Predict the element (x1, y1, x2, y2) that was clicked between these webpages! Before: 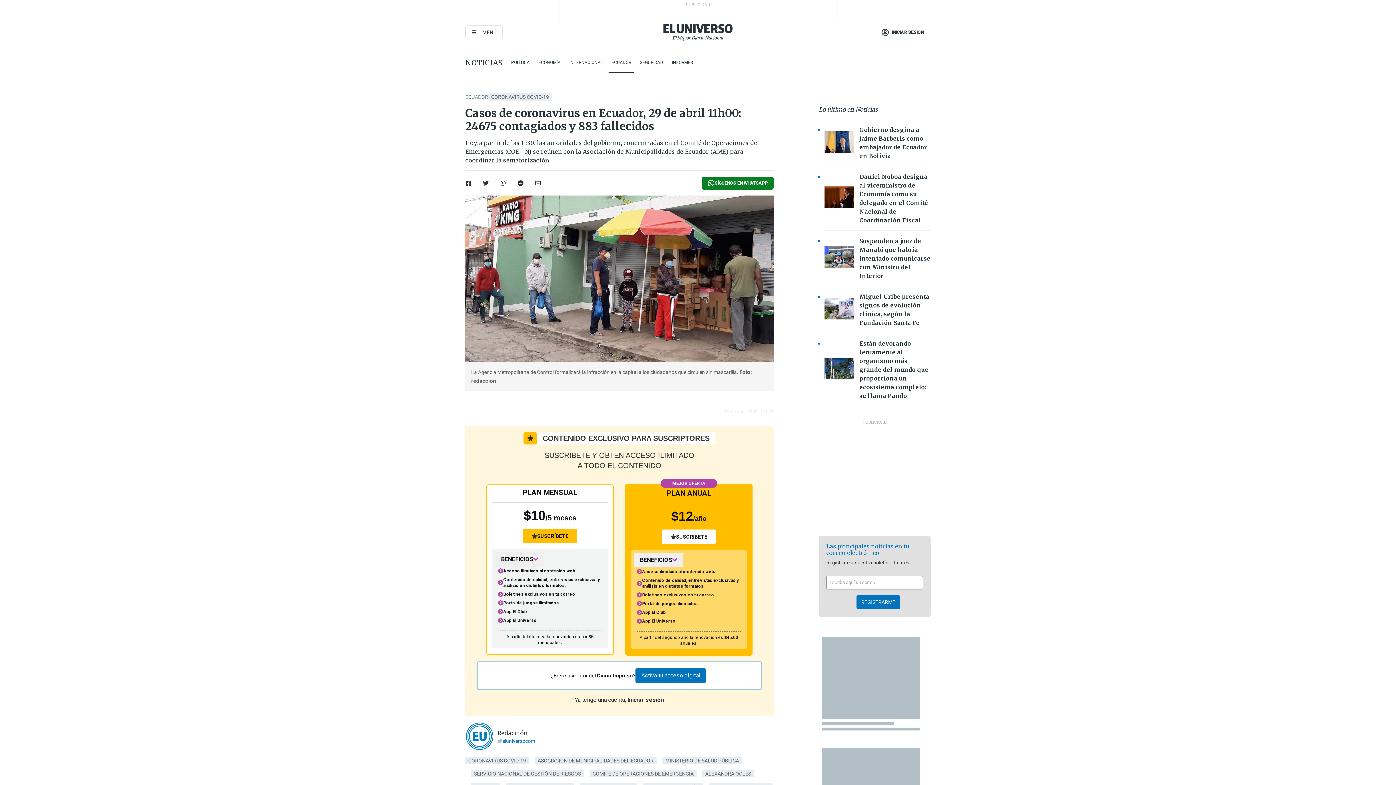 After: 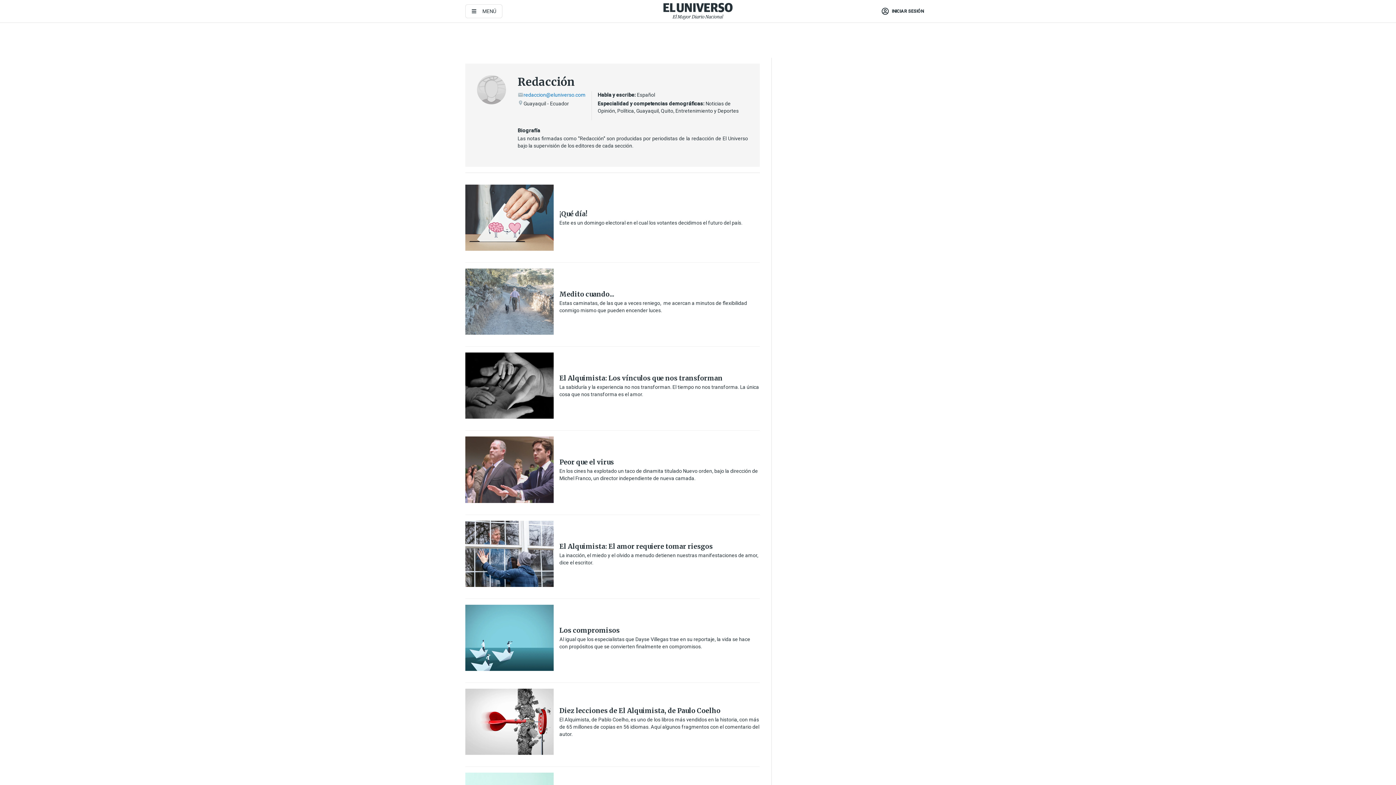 Action: label: Redacción bbox: (497, 729, 535, 737)